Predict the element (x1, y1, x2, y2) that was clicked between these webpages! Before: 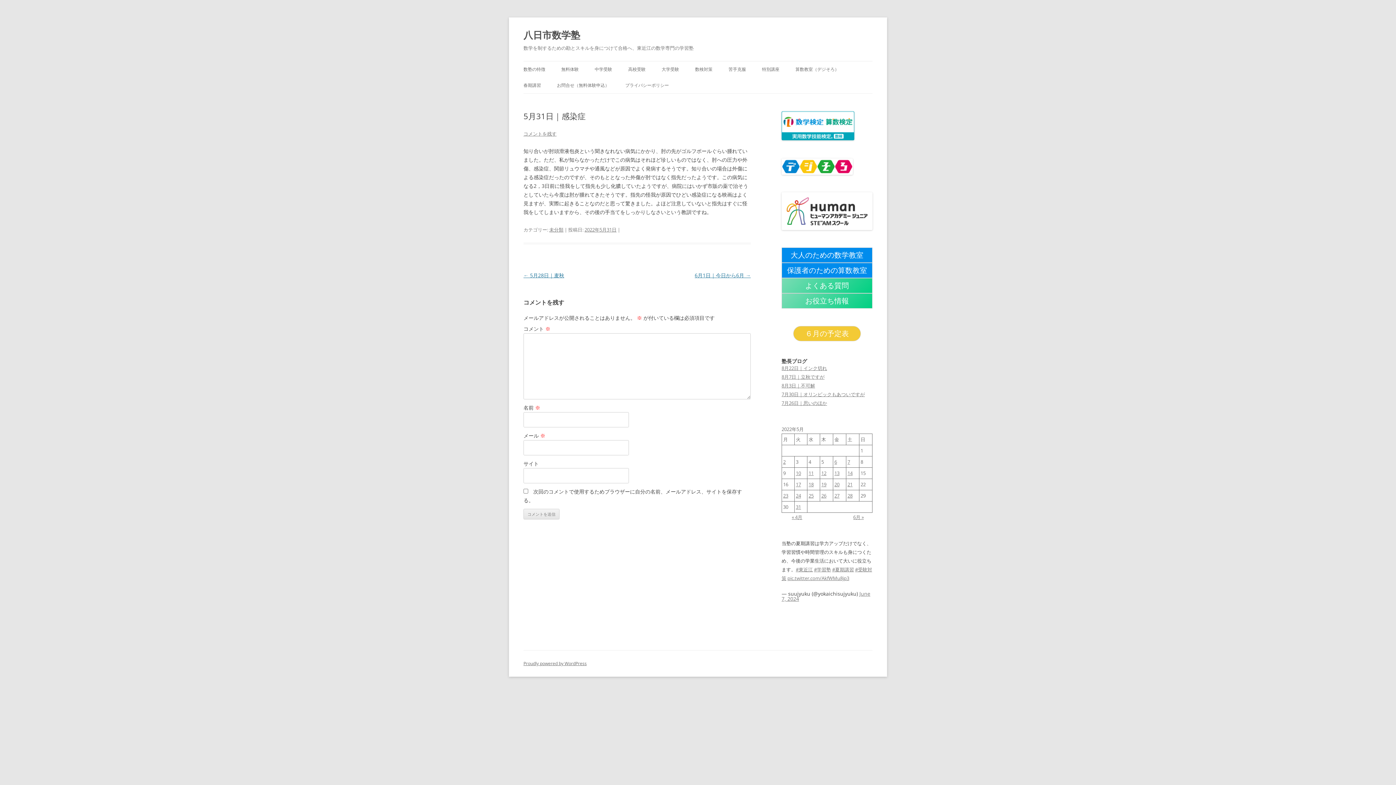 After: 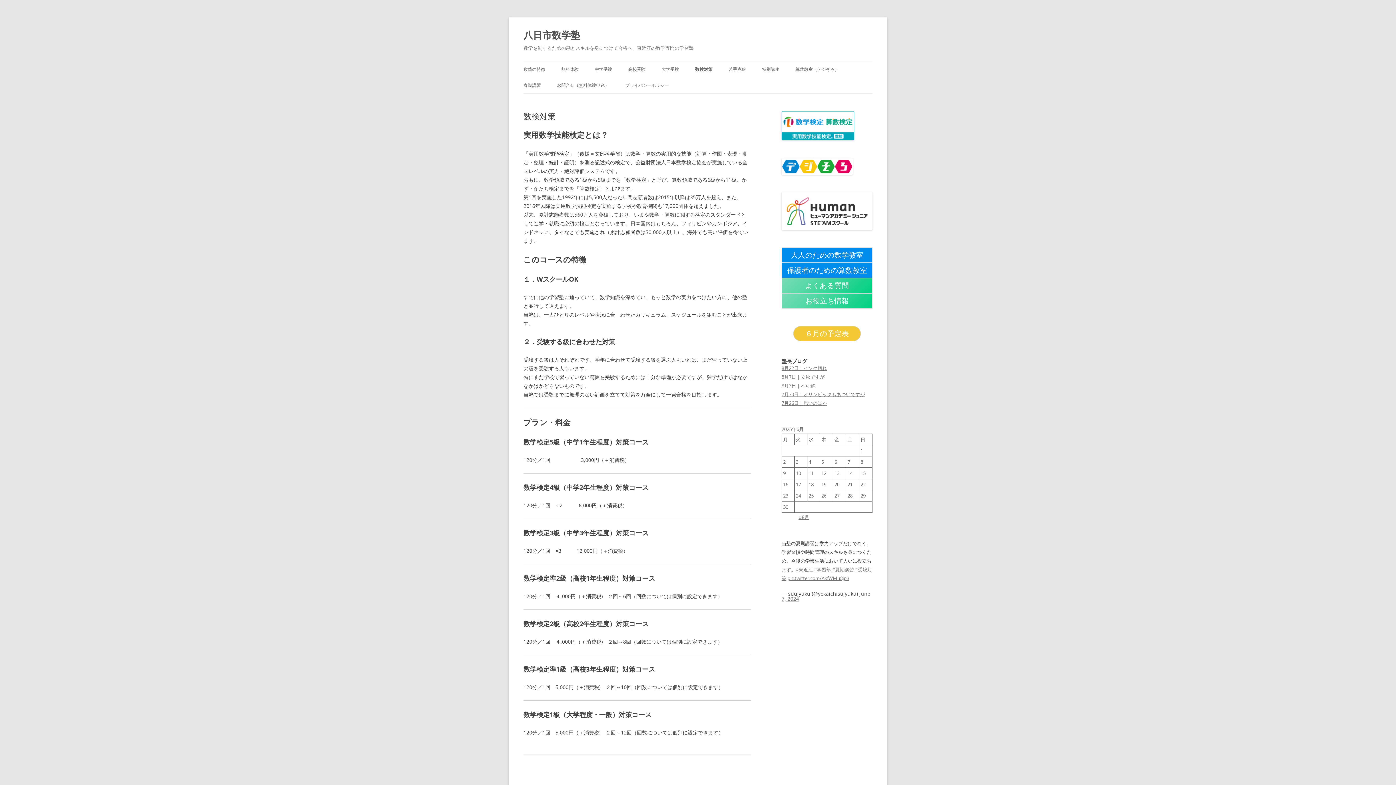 Action: label: 数検対策 bbox: (695, 61, 712, 77)